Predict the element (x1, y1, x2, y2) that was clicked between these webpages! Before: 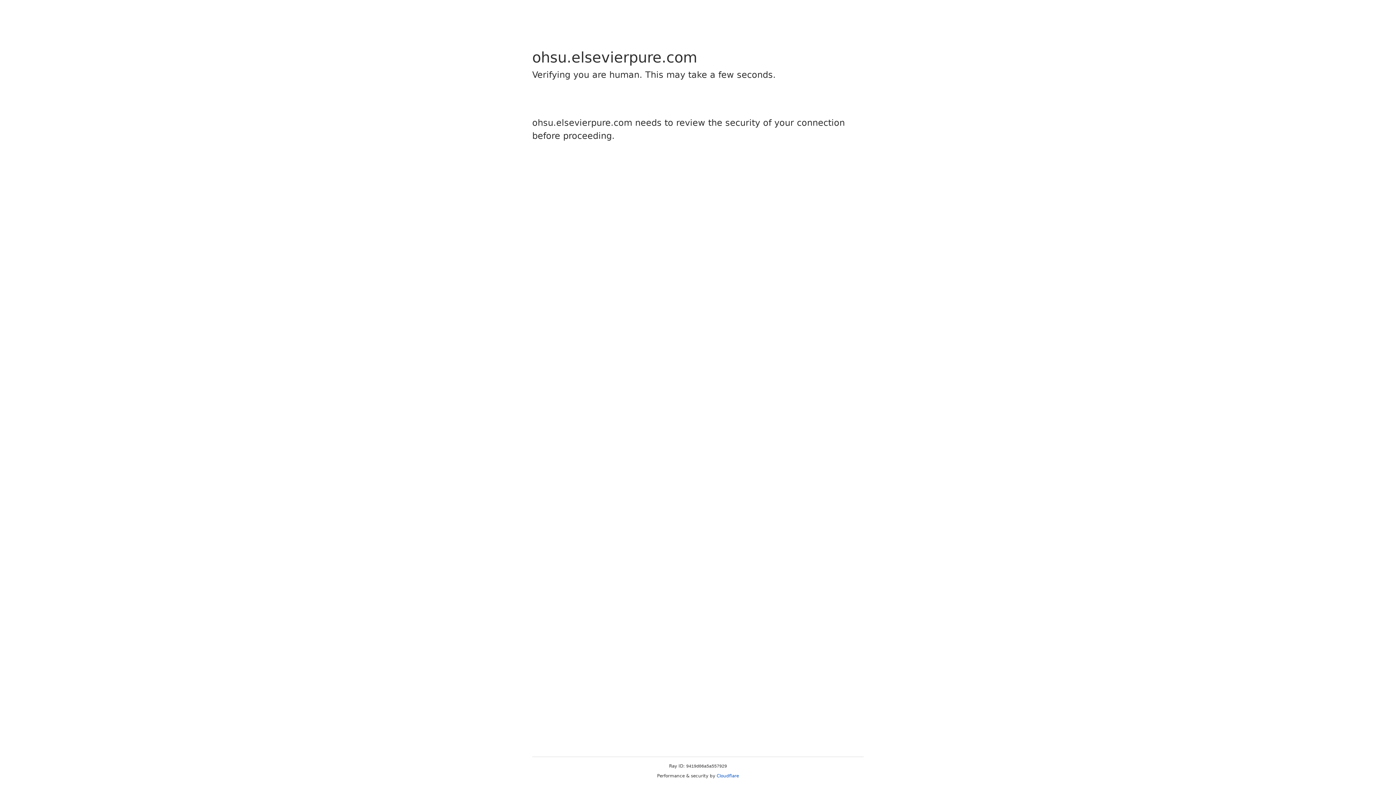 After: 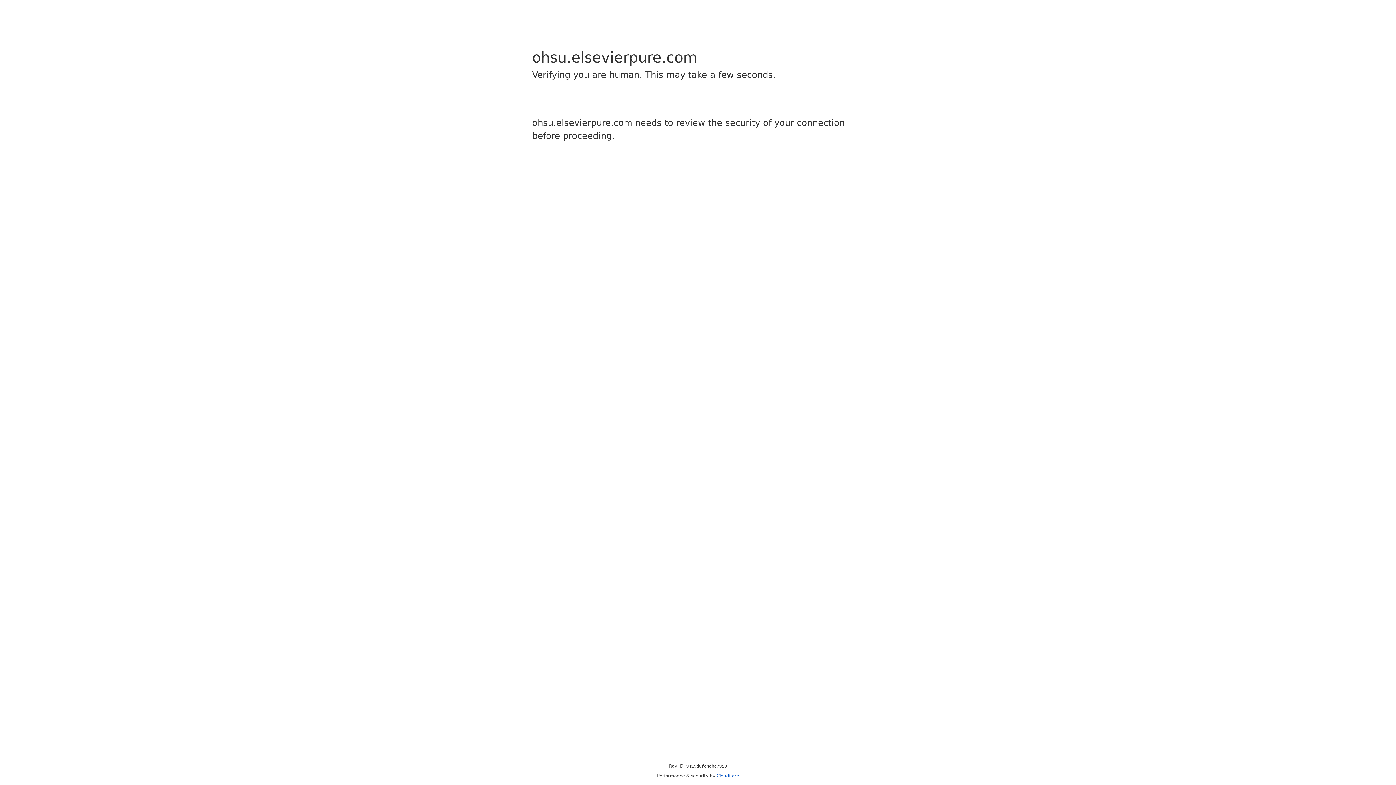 Action: label: Cloudflare bbox: (716, 773, 739, 778)